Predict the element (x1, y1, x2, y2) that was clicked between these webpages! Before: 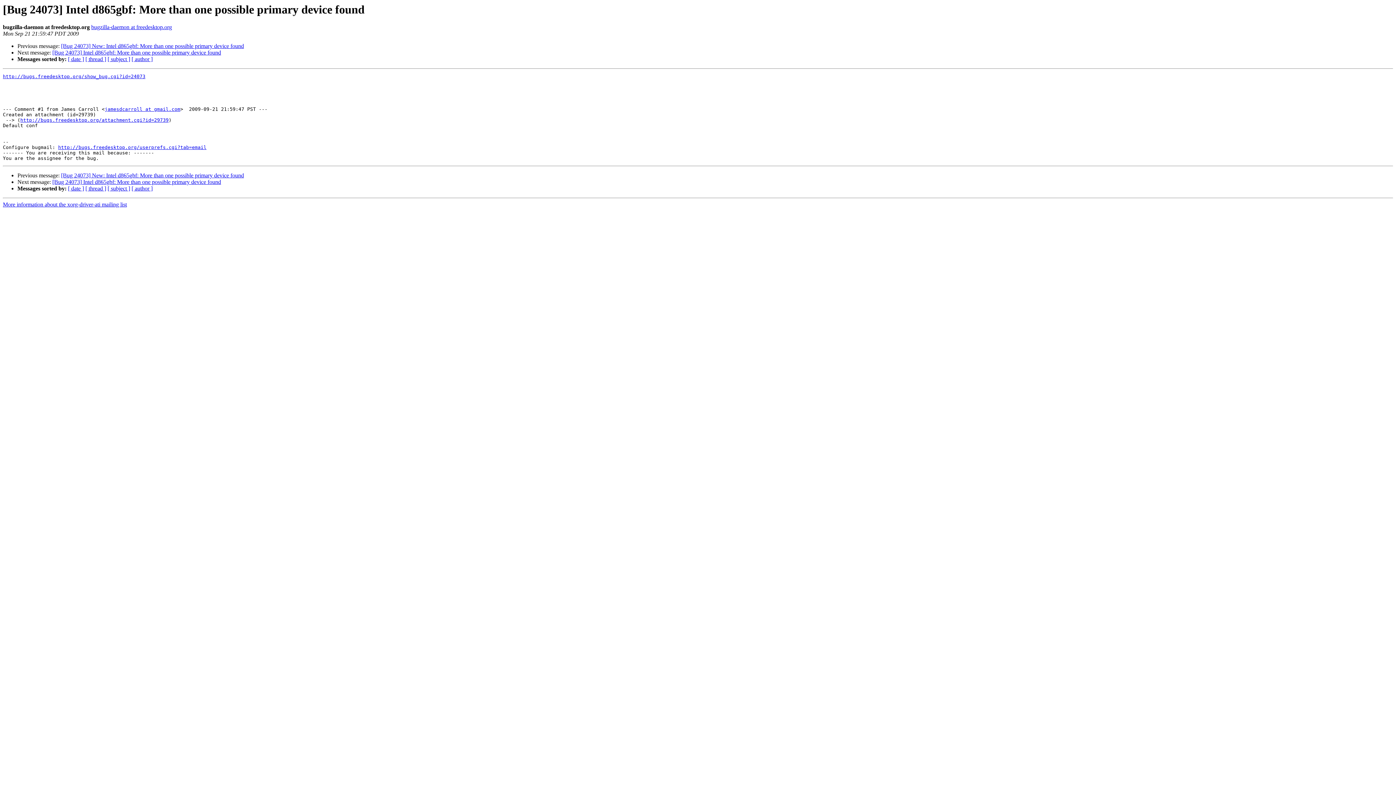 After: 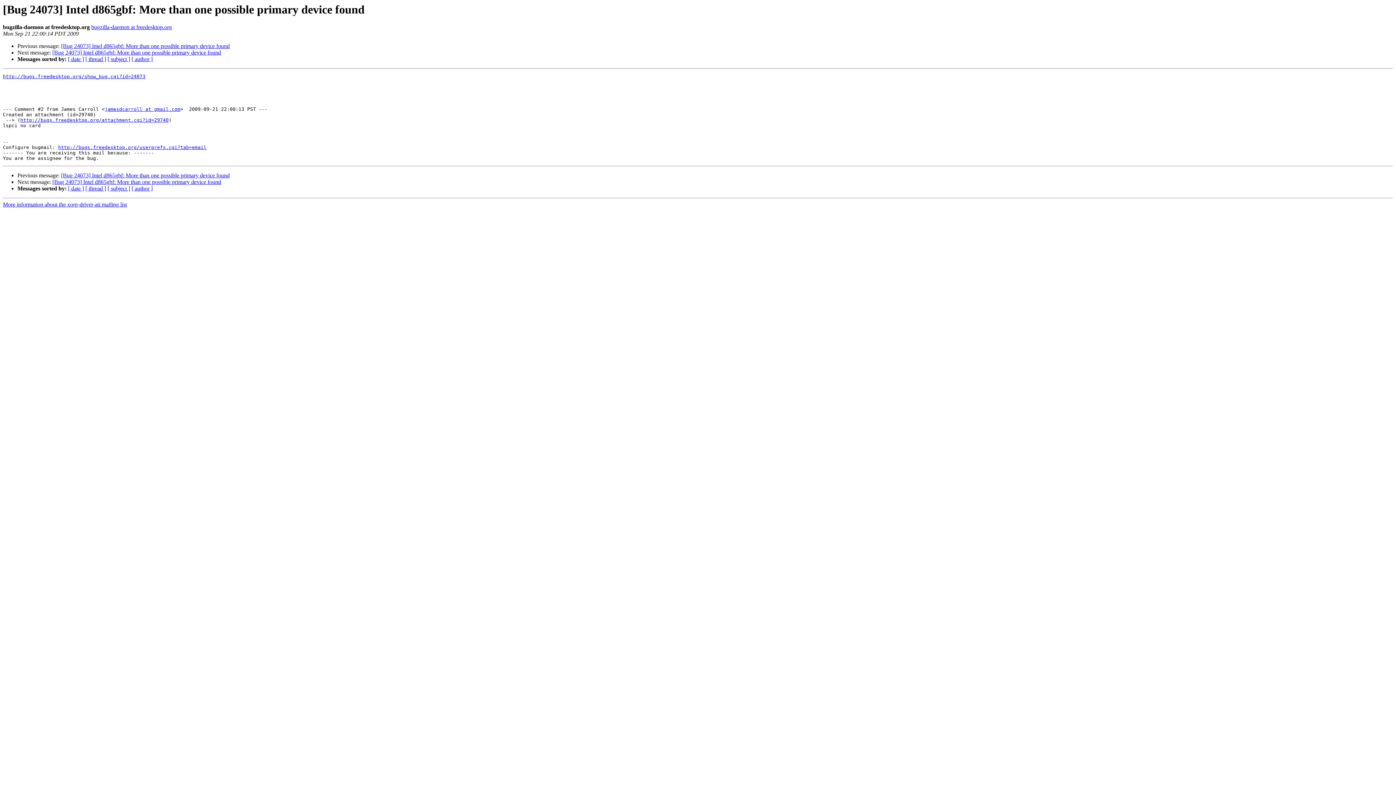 Action: bbox: (52, 179, 221, 185) label: [Bug 24073] Intel d865gbf: More than one possible primary device found